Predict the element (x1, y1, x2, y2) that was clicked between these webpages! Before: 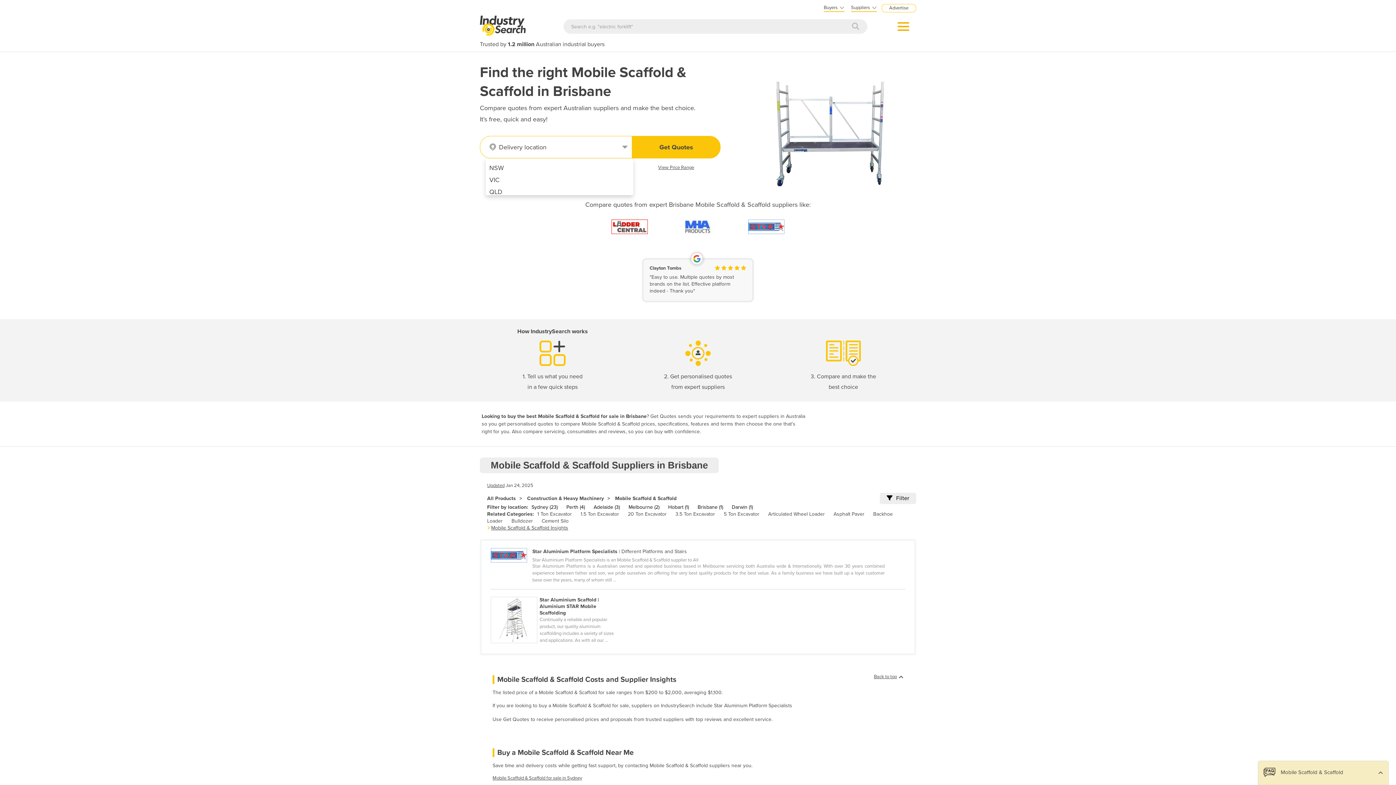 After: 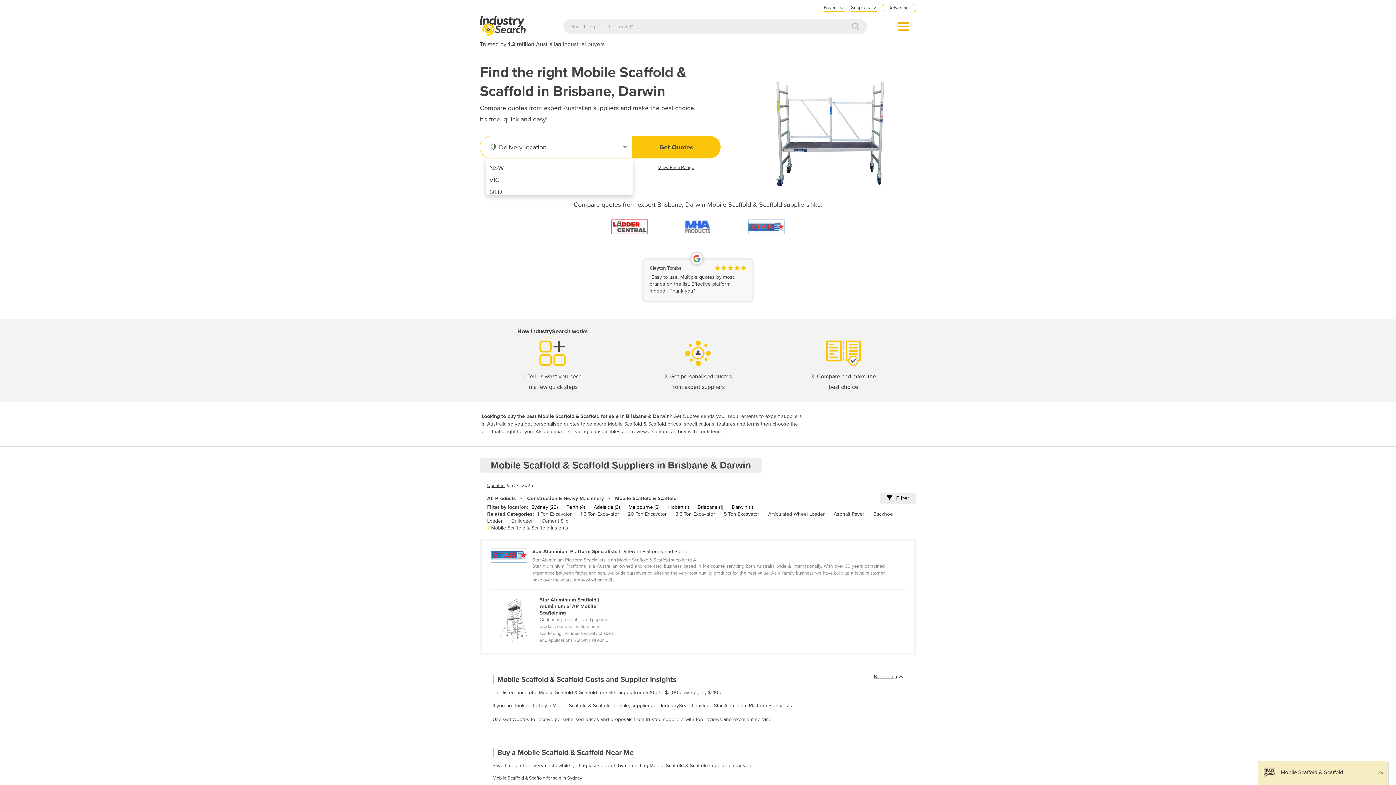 Action: bbox: (732, 504, 753, 510) label: Darwin (1)